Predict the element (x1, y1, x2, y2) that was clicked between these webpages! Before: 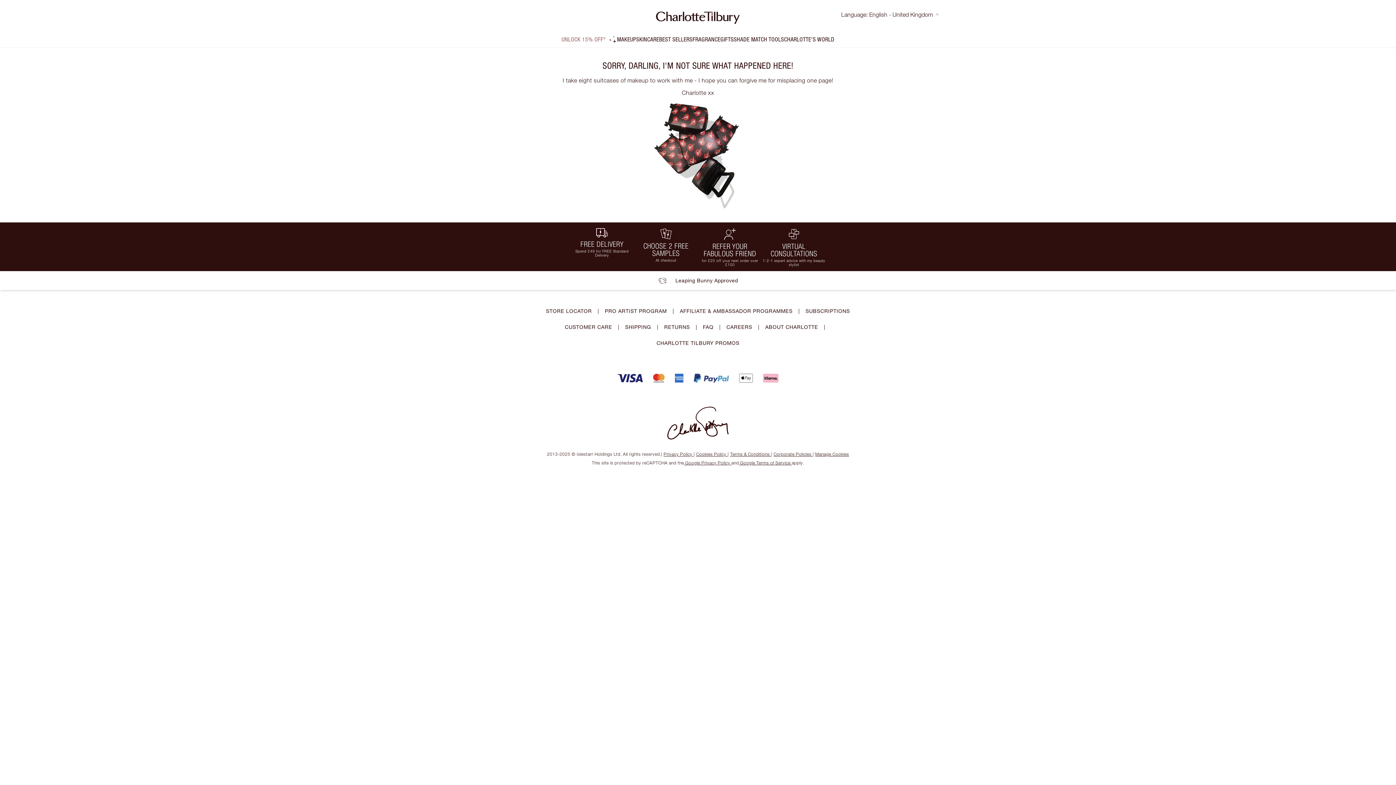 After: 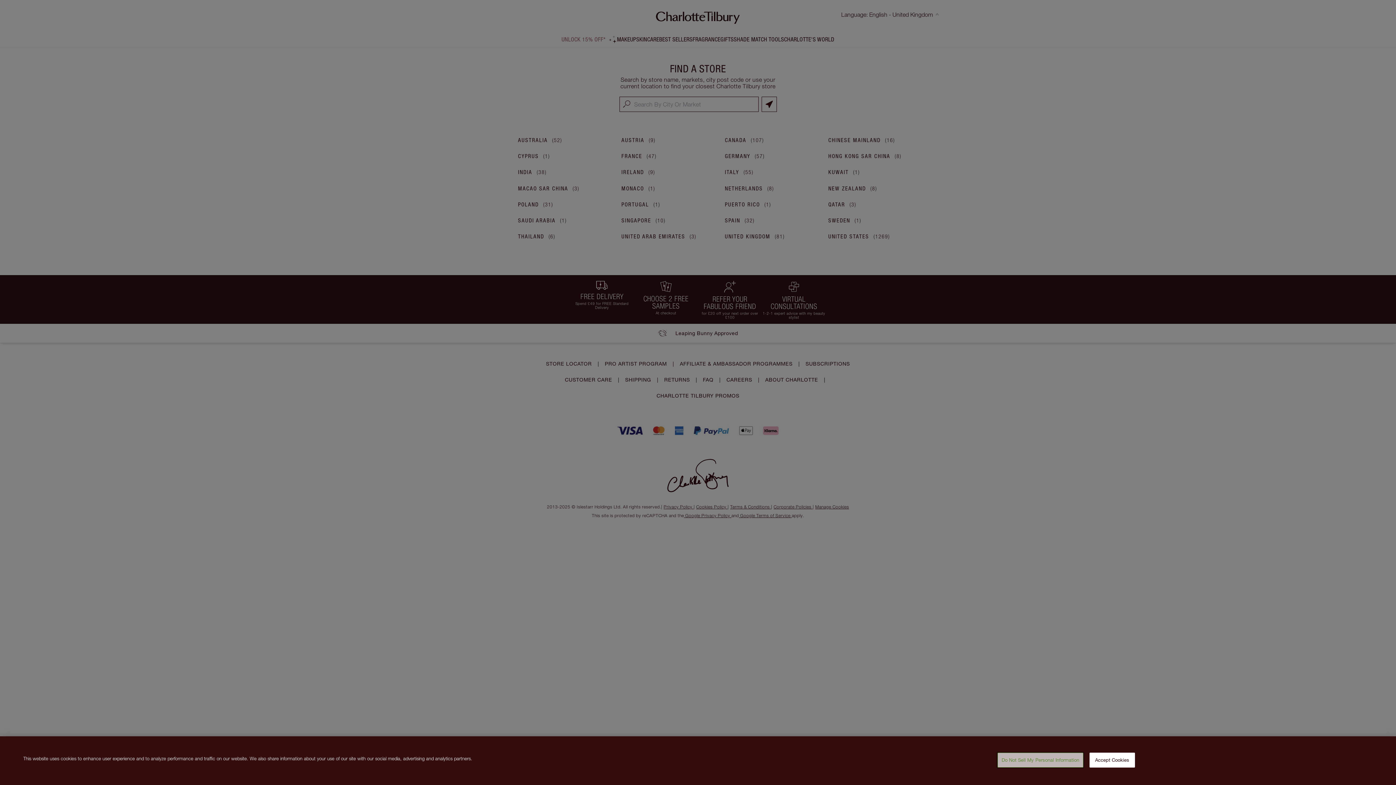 Action: bbox: (546, 308, 592, 314) label: STORE LOCATOR